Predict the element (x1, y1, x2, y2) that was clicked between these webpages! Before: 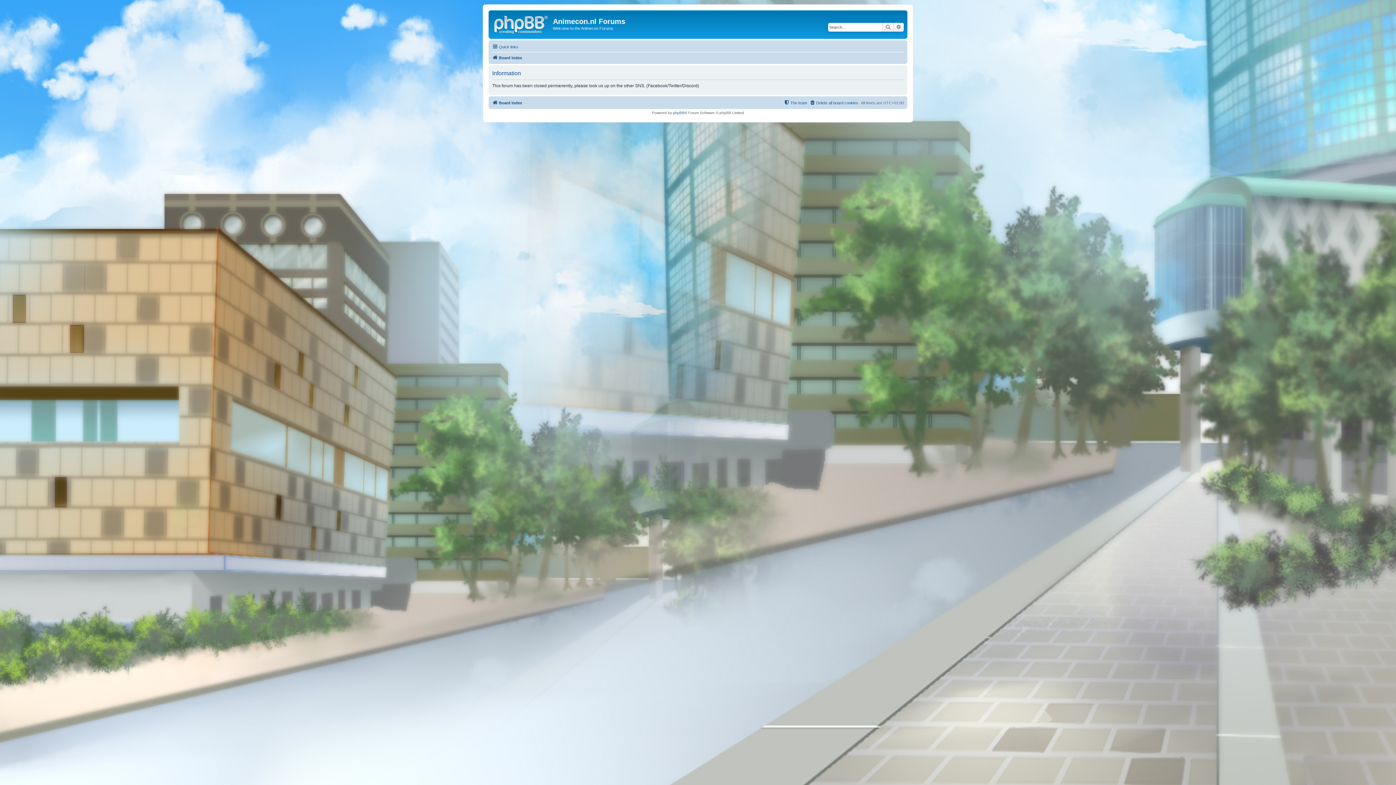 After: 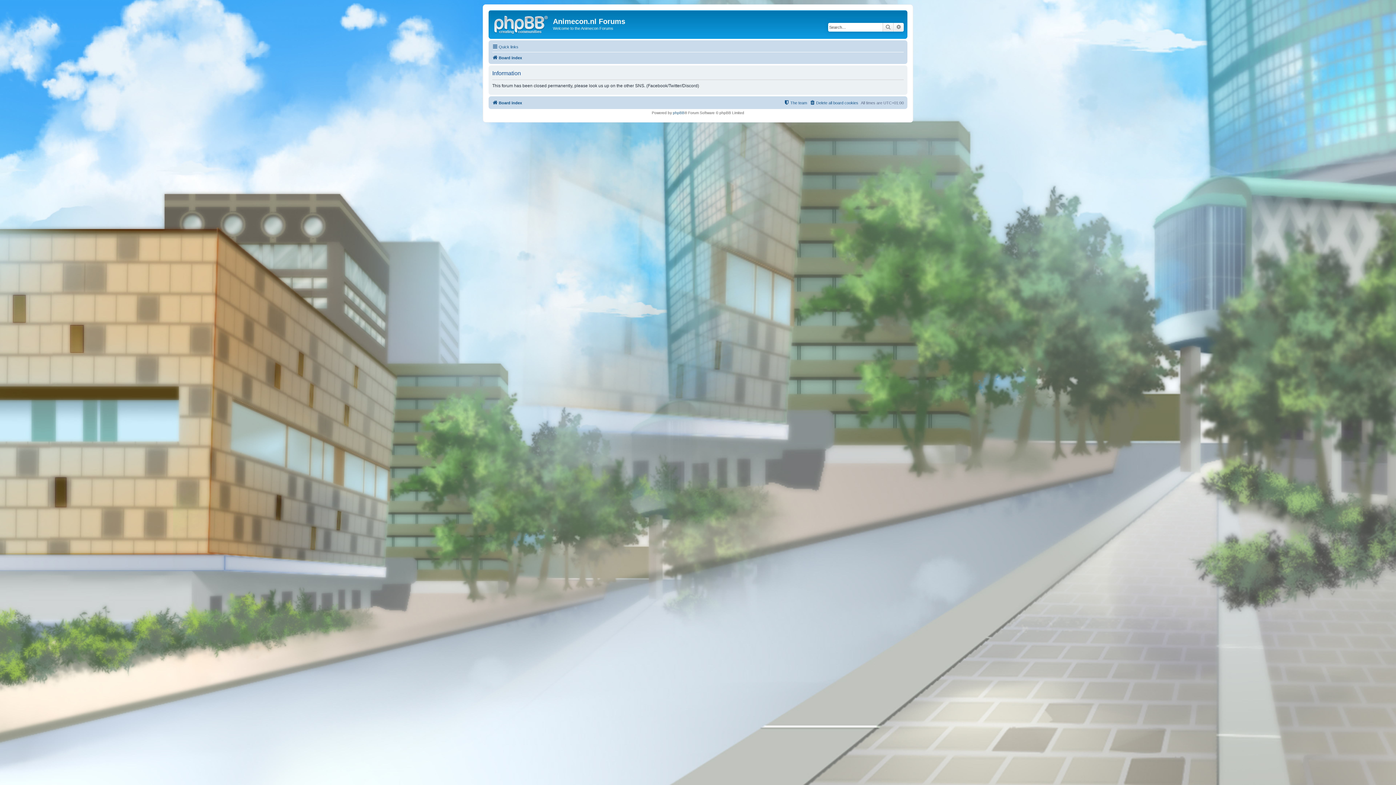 Action: bbox: (784, 98, 807, 107) label: The team